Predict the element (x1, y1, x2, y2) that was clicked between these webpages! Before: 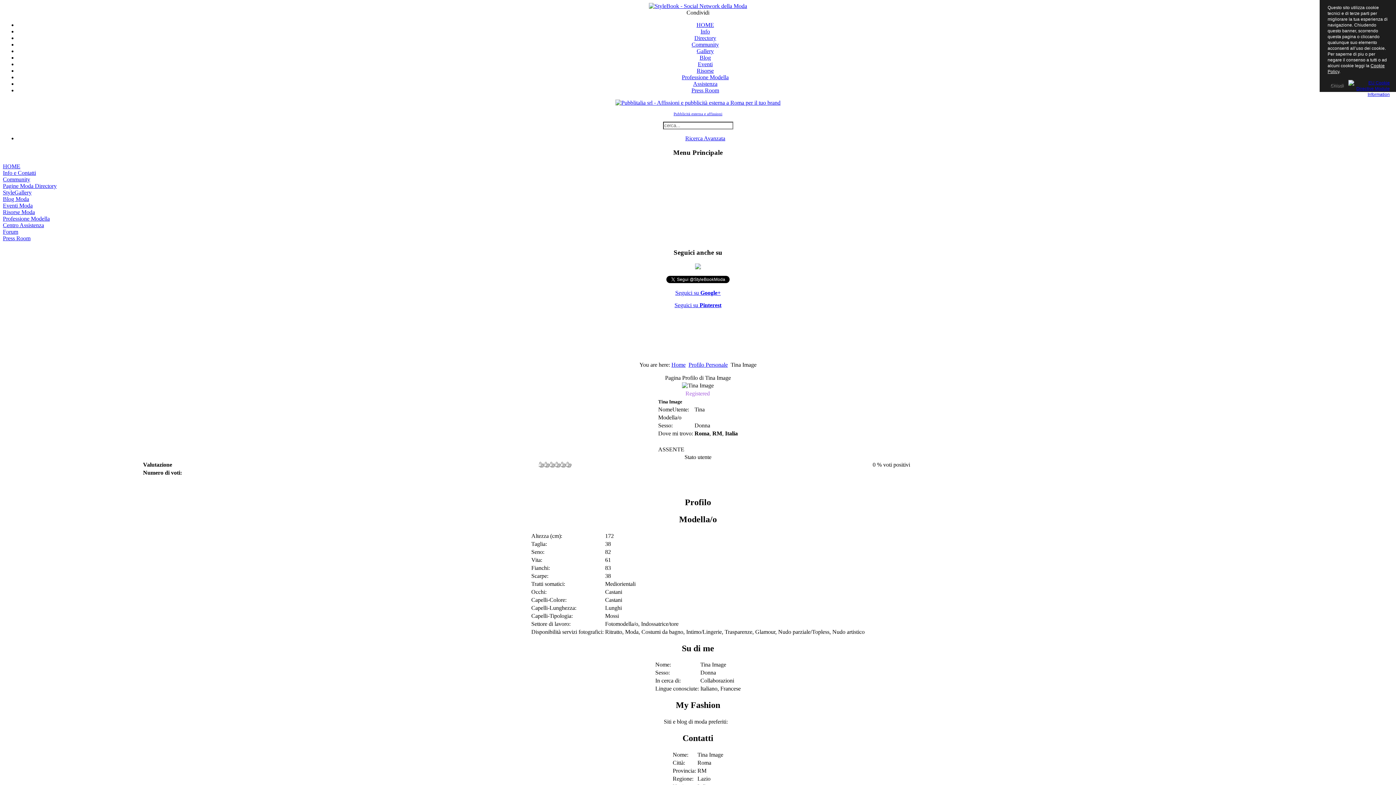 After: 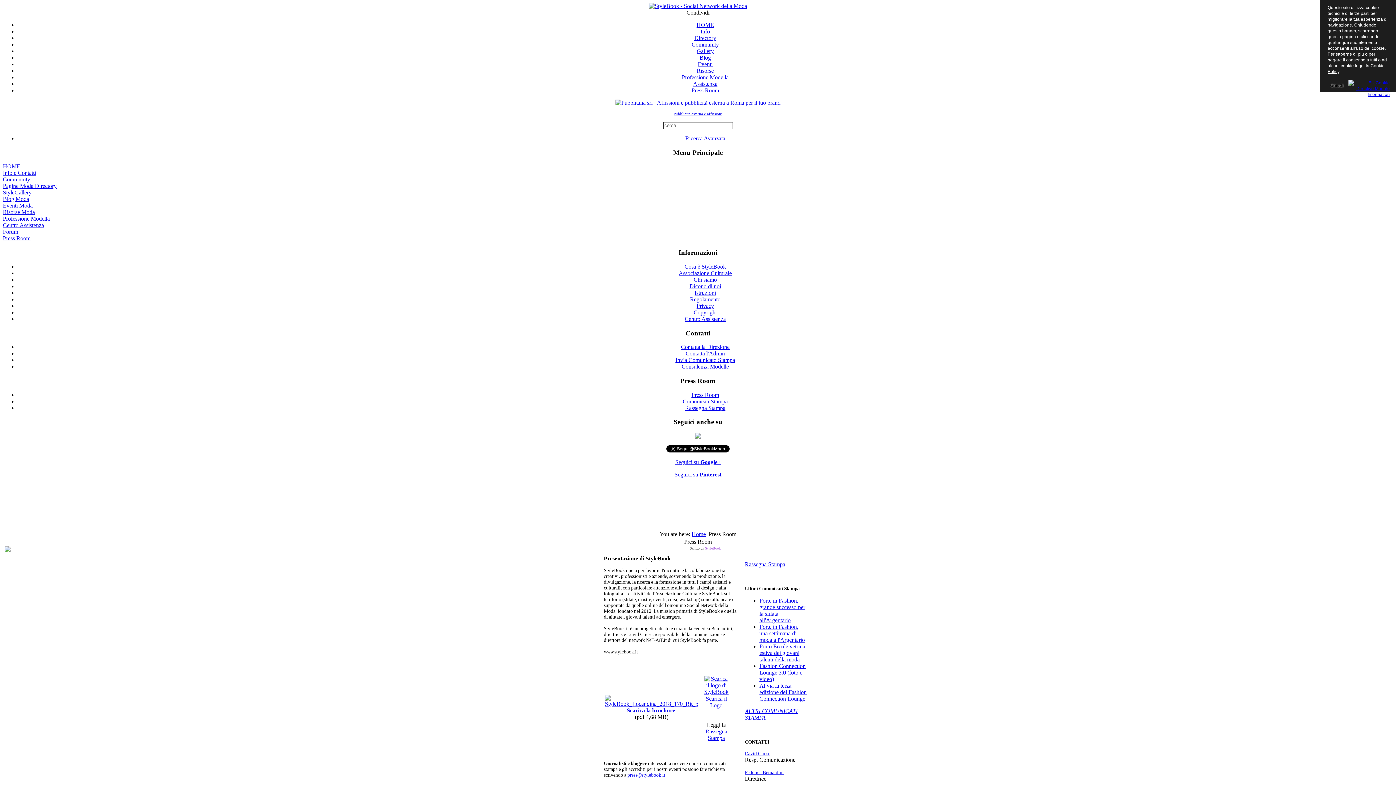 Action: label: Press Room bbox: (691, 87, 719, 93)